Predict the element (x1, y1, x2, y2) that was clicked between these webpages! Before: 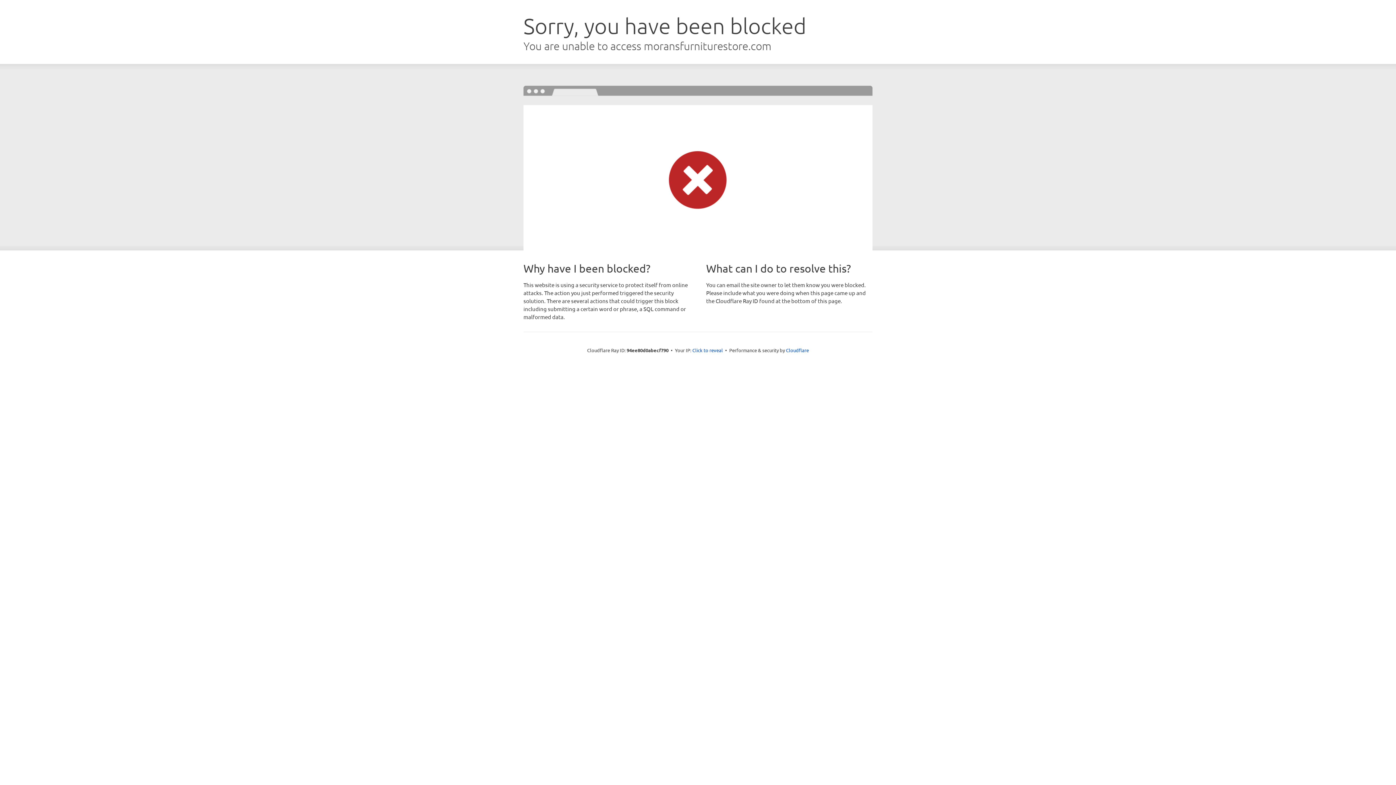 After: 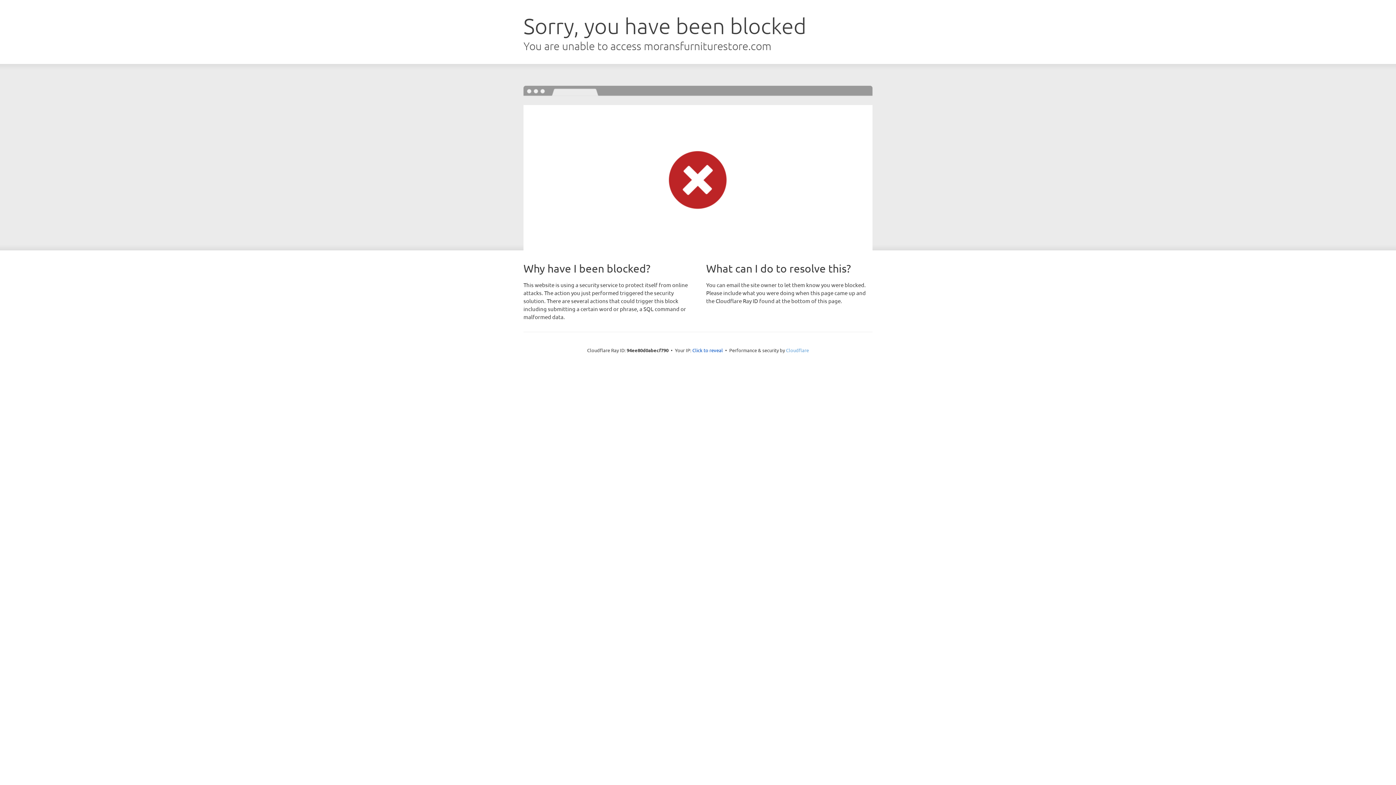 Action: label: Cloudflare bbox: (786, 347, 809, 353)